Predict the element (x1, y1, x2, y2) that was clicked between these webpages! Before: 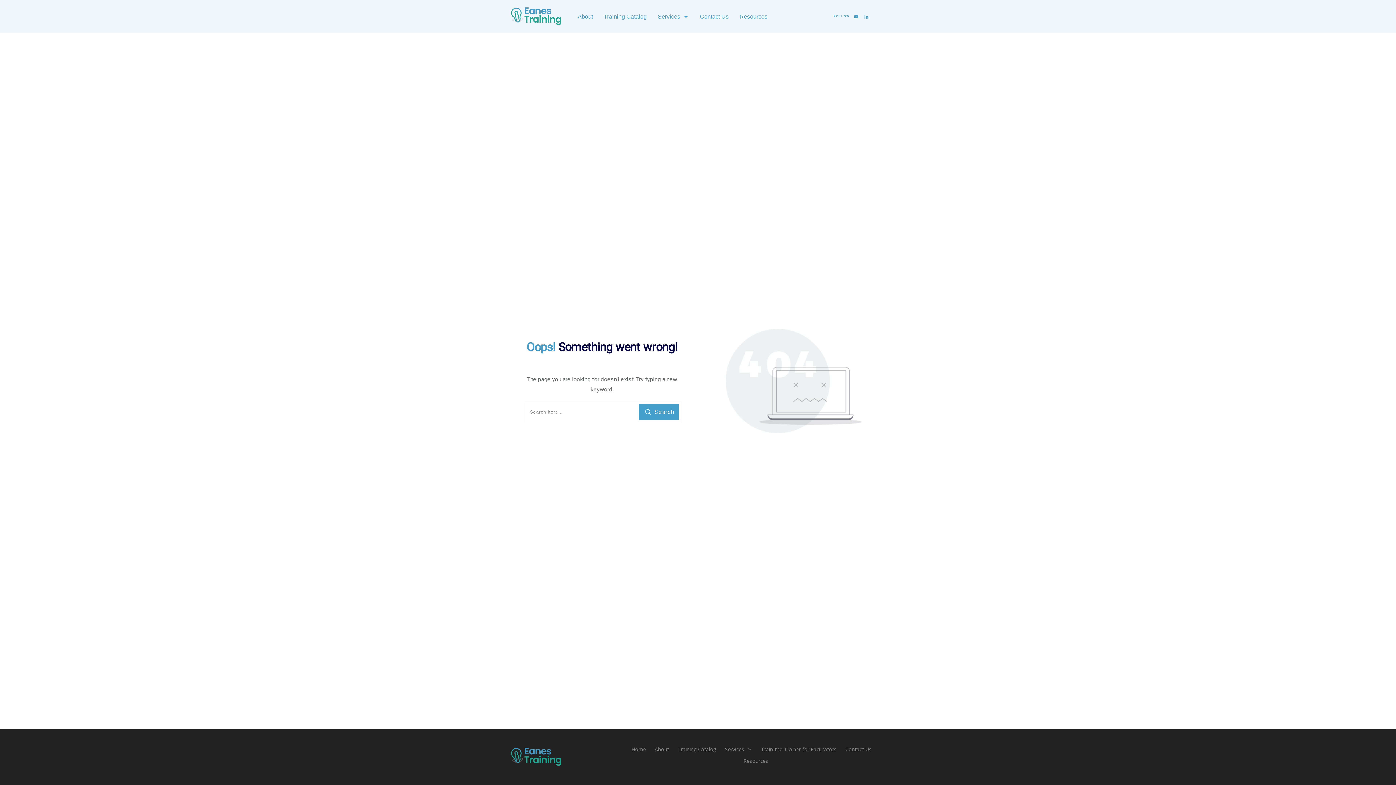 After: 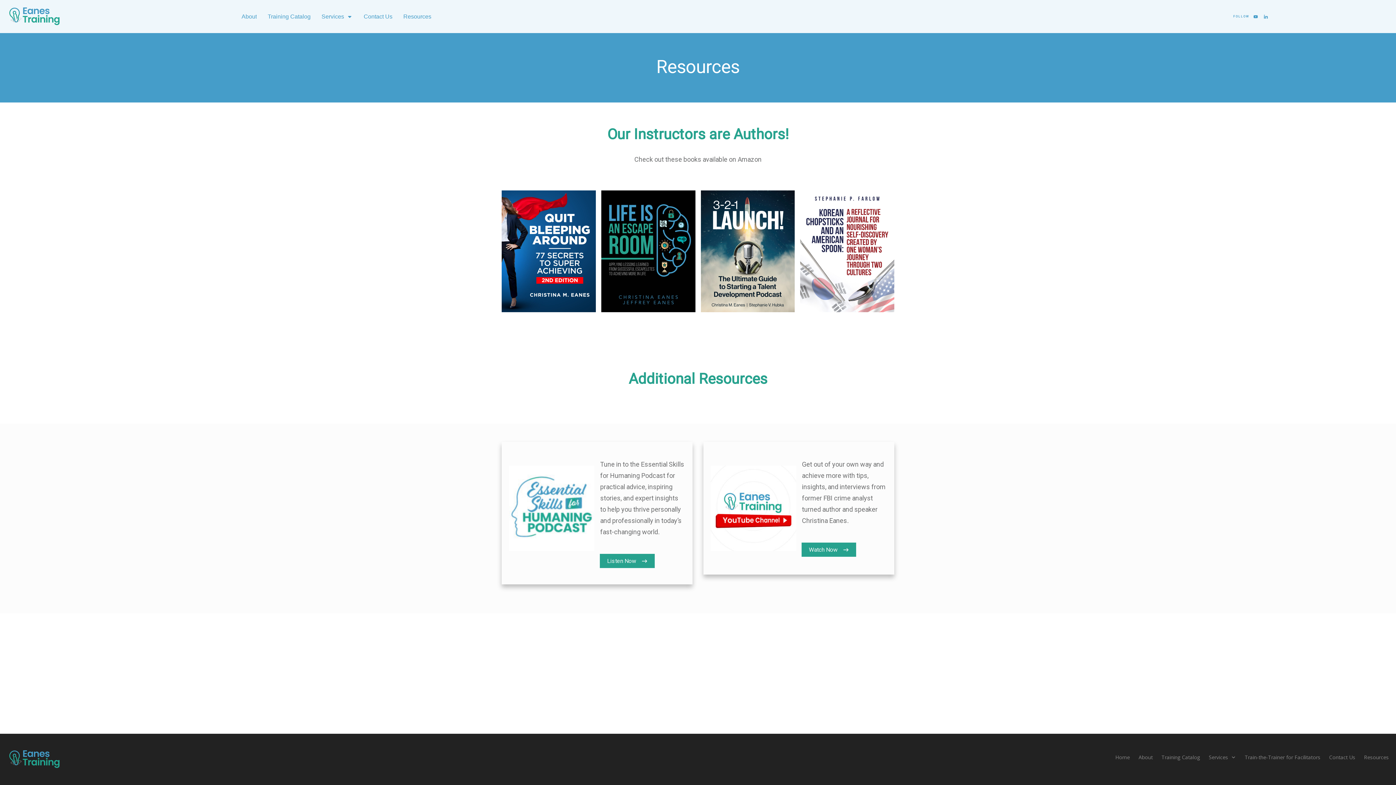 Action: label: Resources bbox: (739, 10, 767, 22)